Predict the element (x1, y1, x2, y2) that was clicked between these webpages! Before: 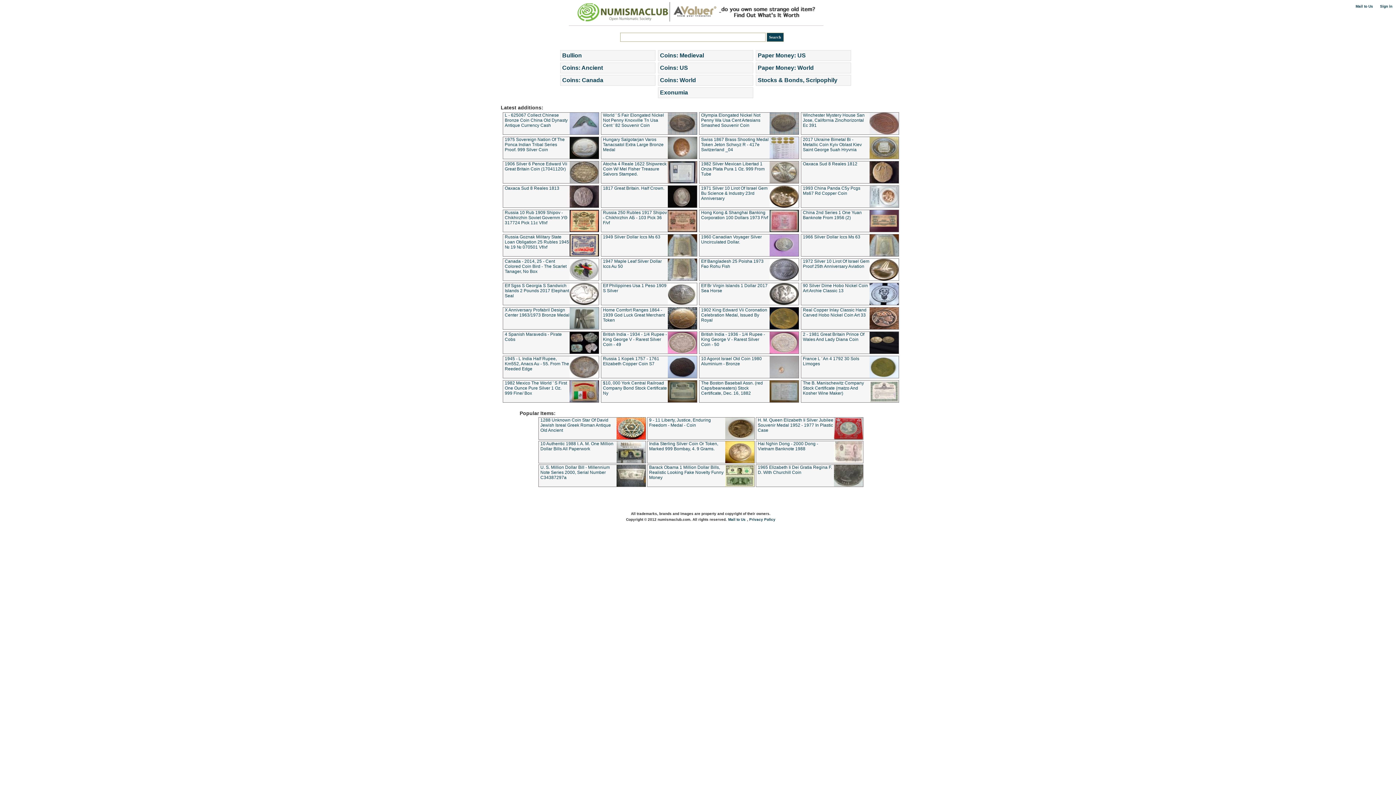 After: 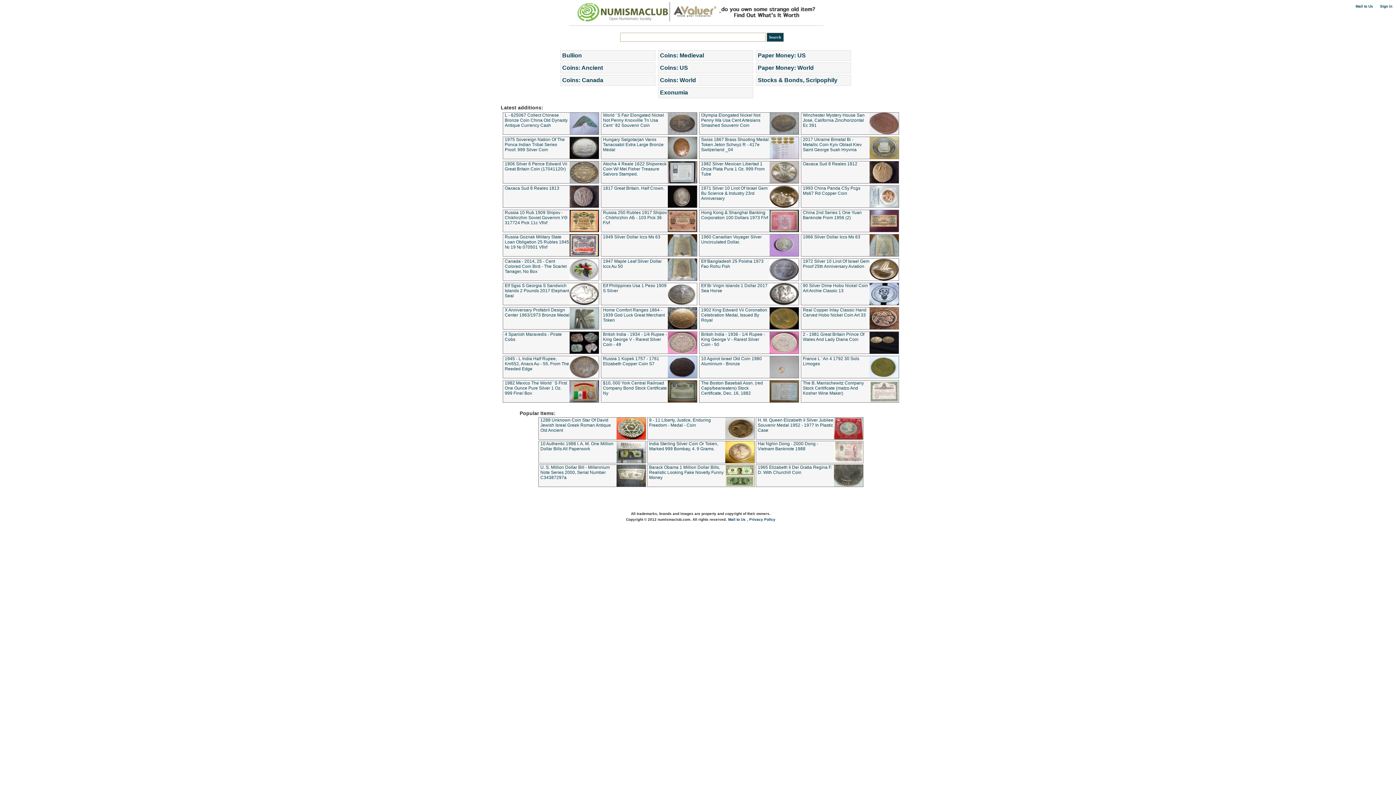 Action: bbox: (769, 178, 798, 184)